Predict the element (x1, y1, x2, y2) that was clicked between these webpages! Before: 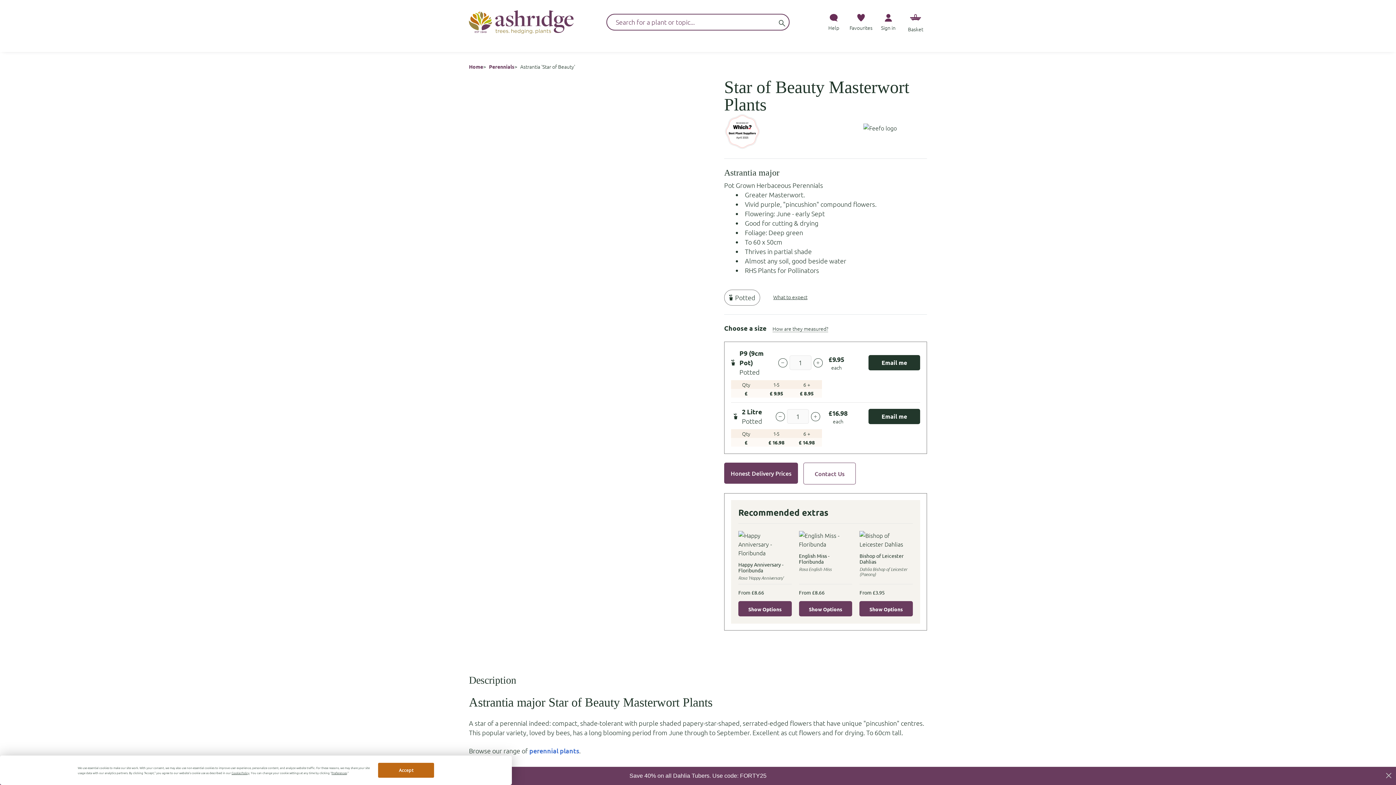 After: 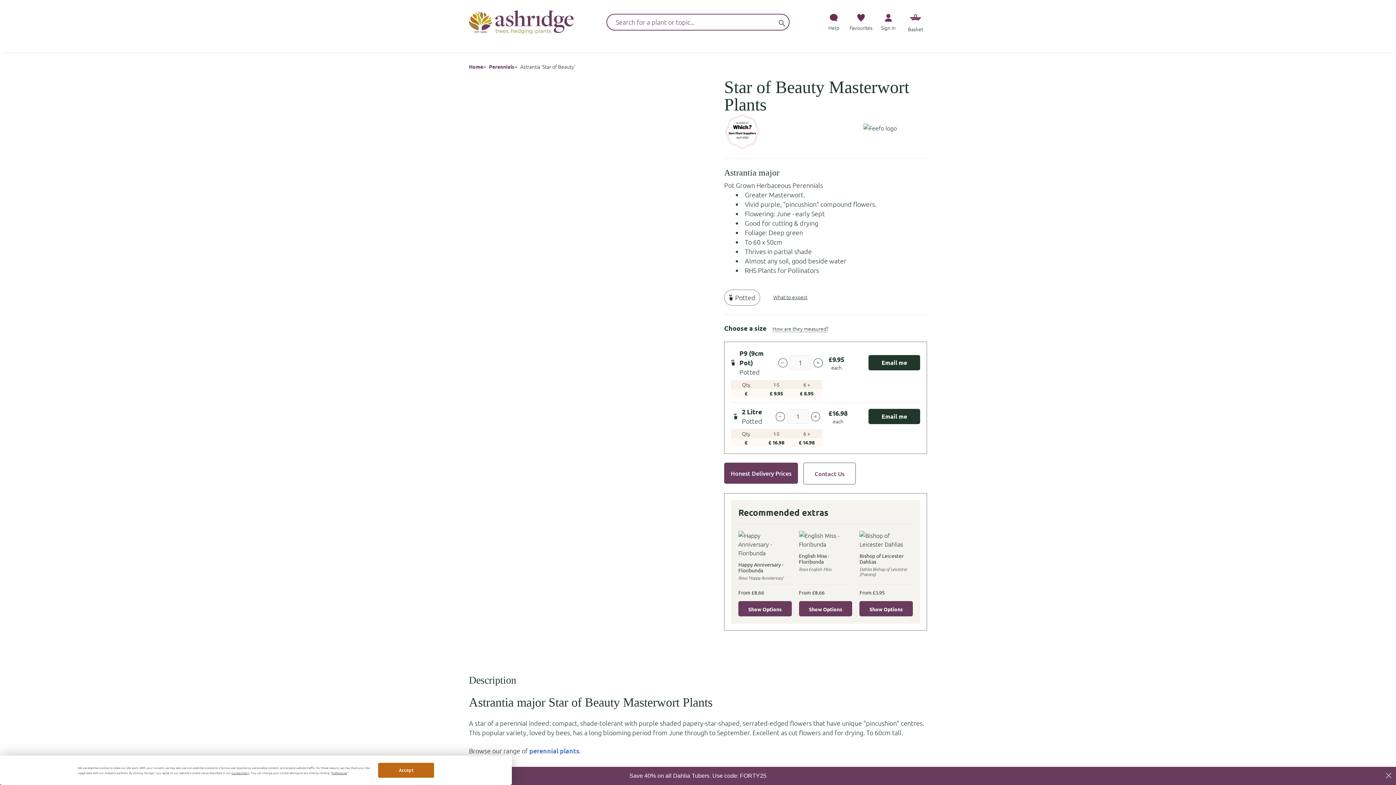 Action: label: What to expect bbox: (773, 289, 807, 305)